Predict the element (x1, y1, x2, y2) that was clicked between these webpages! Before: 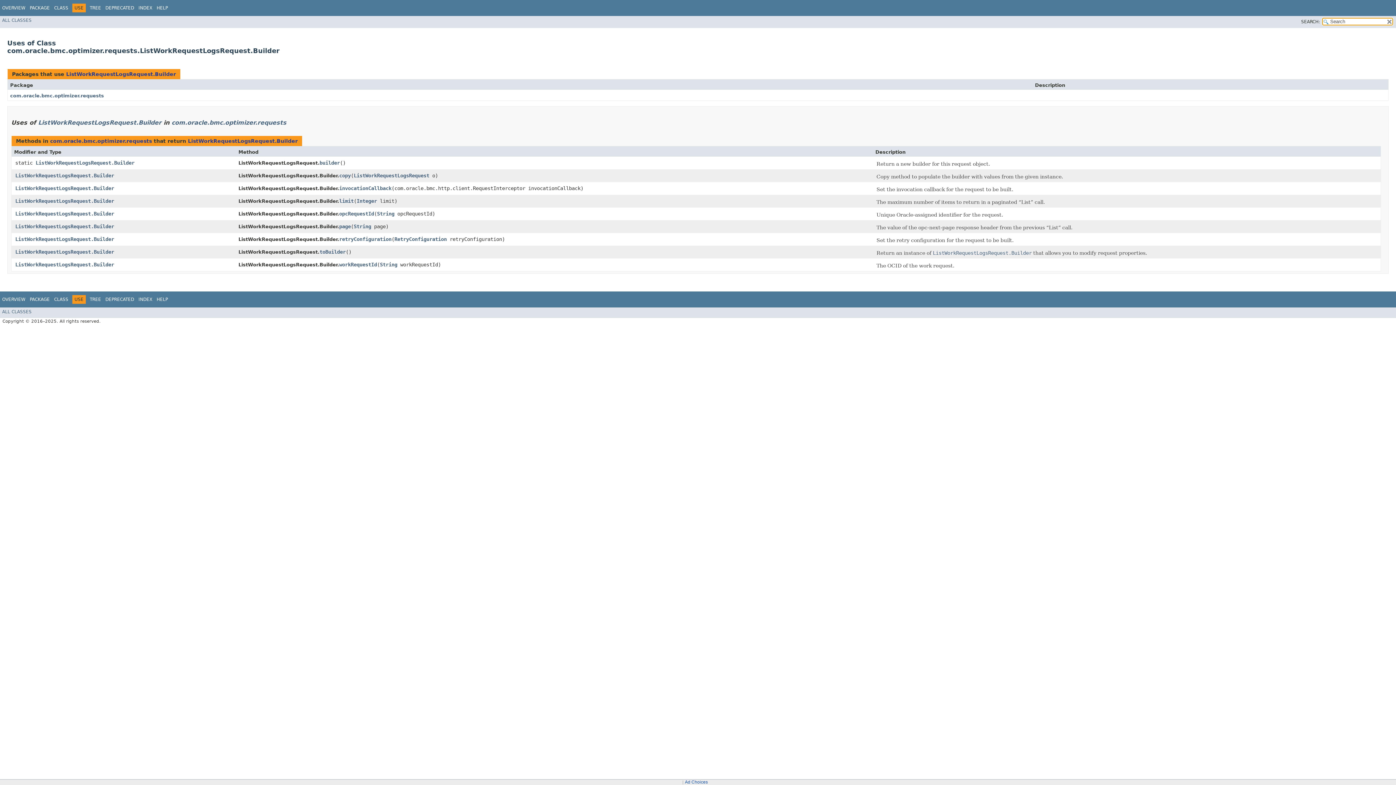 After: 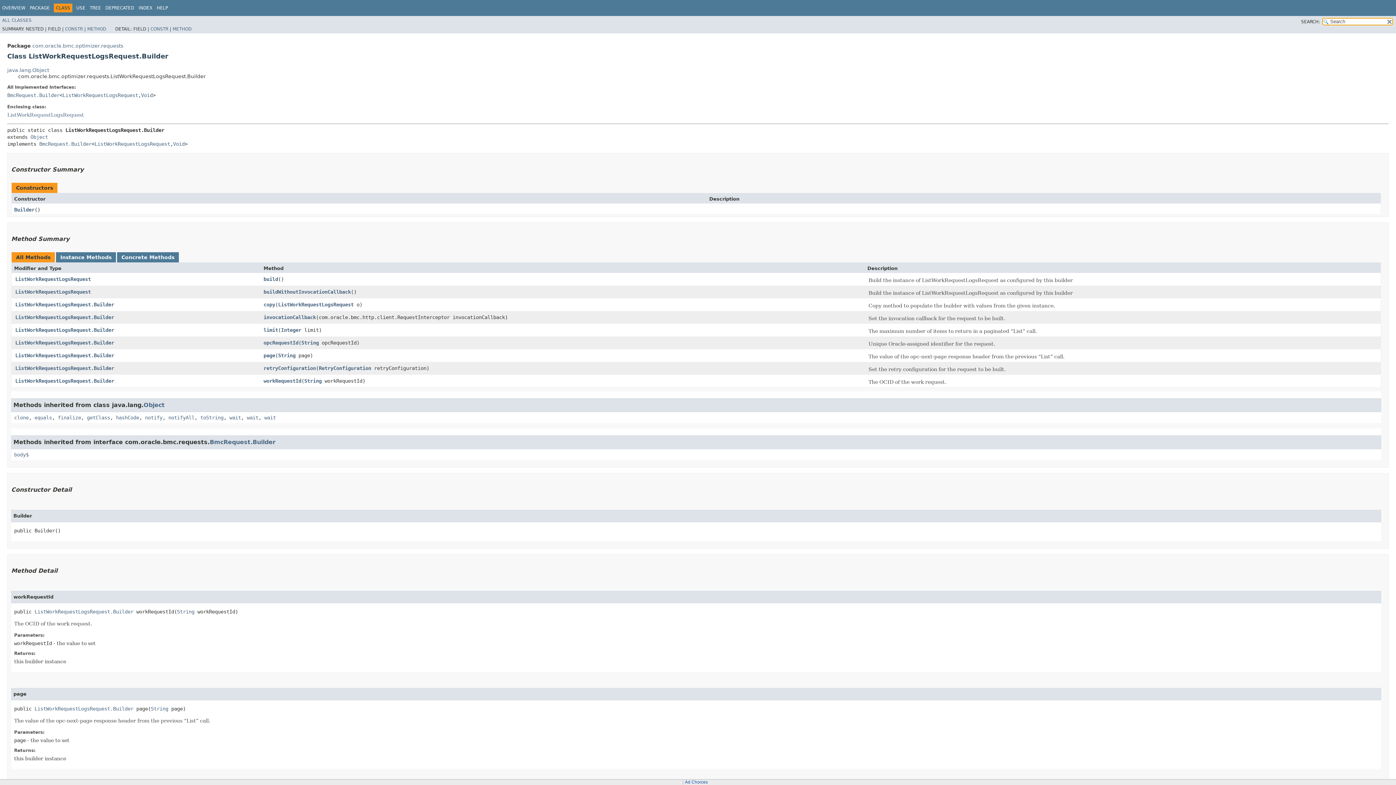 Action: label: ListWorkRequestLogsRequest.Builder bbox: (38, 119, 161, 126)